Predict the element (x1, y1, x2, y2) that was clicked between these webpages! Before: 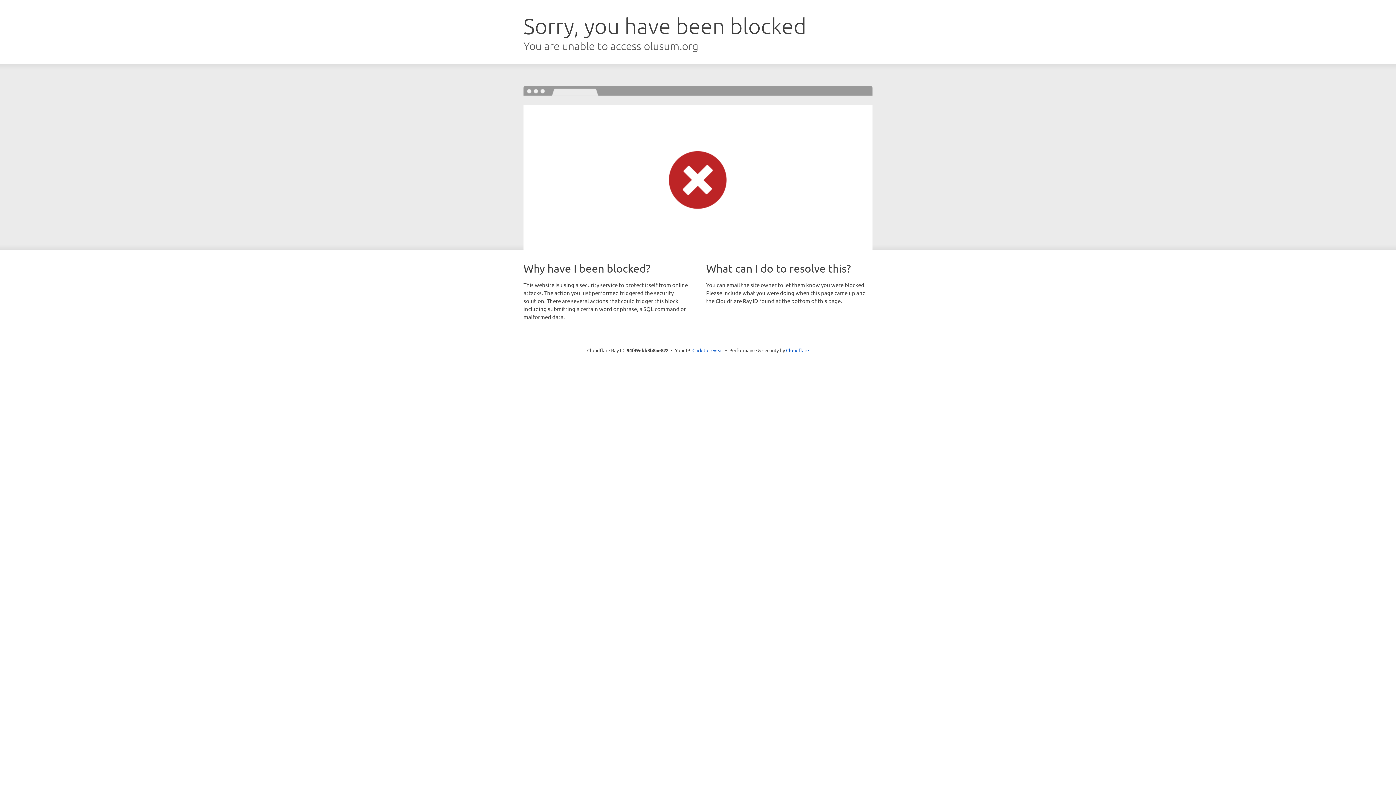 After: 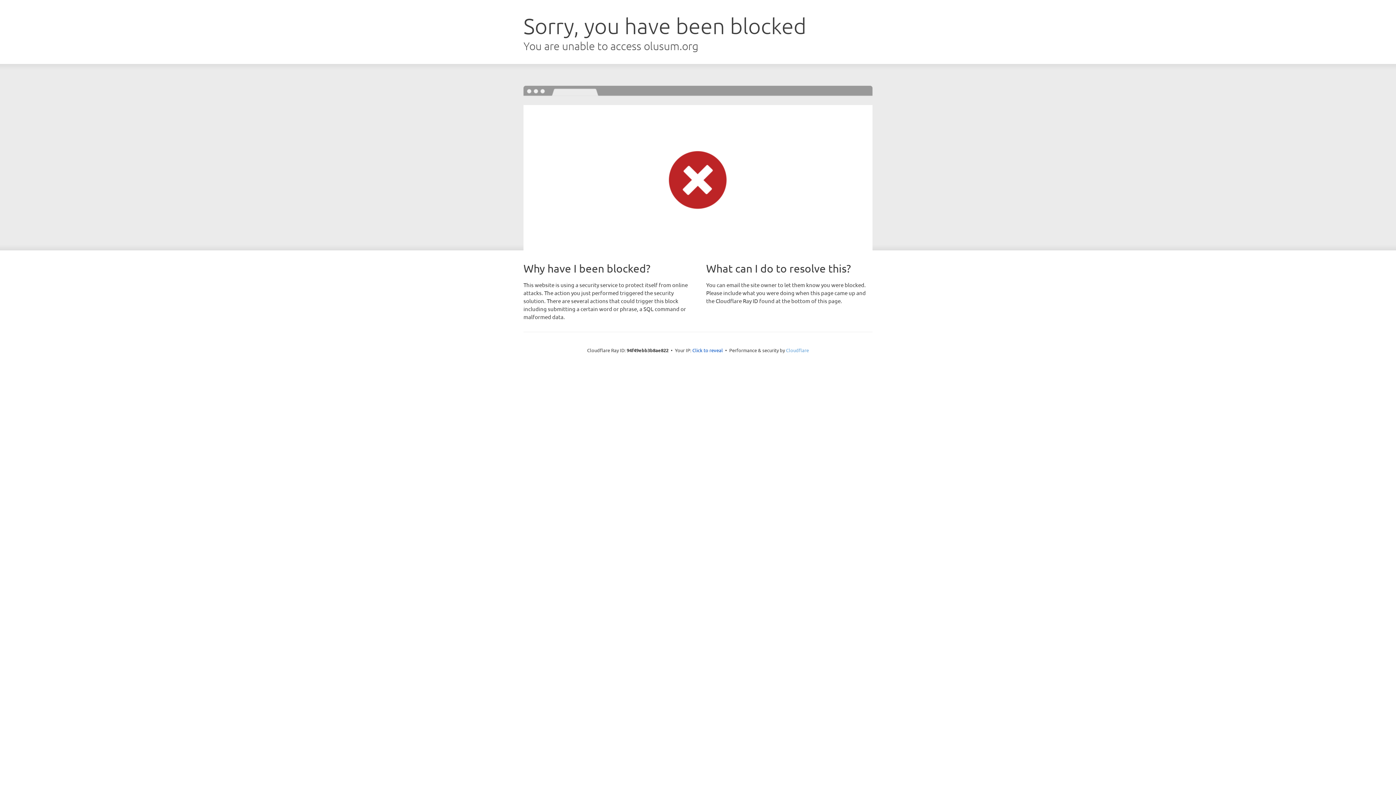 Action: label: Cloudflare bbox: (786, 347, 809, 353)